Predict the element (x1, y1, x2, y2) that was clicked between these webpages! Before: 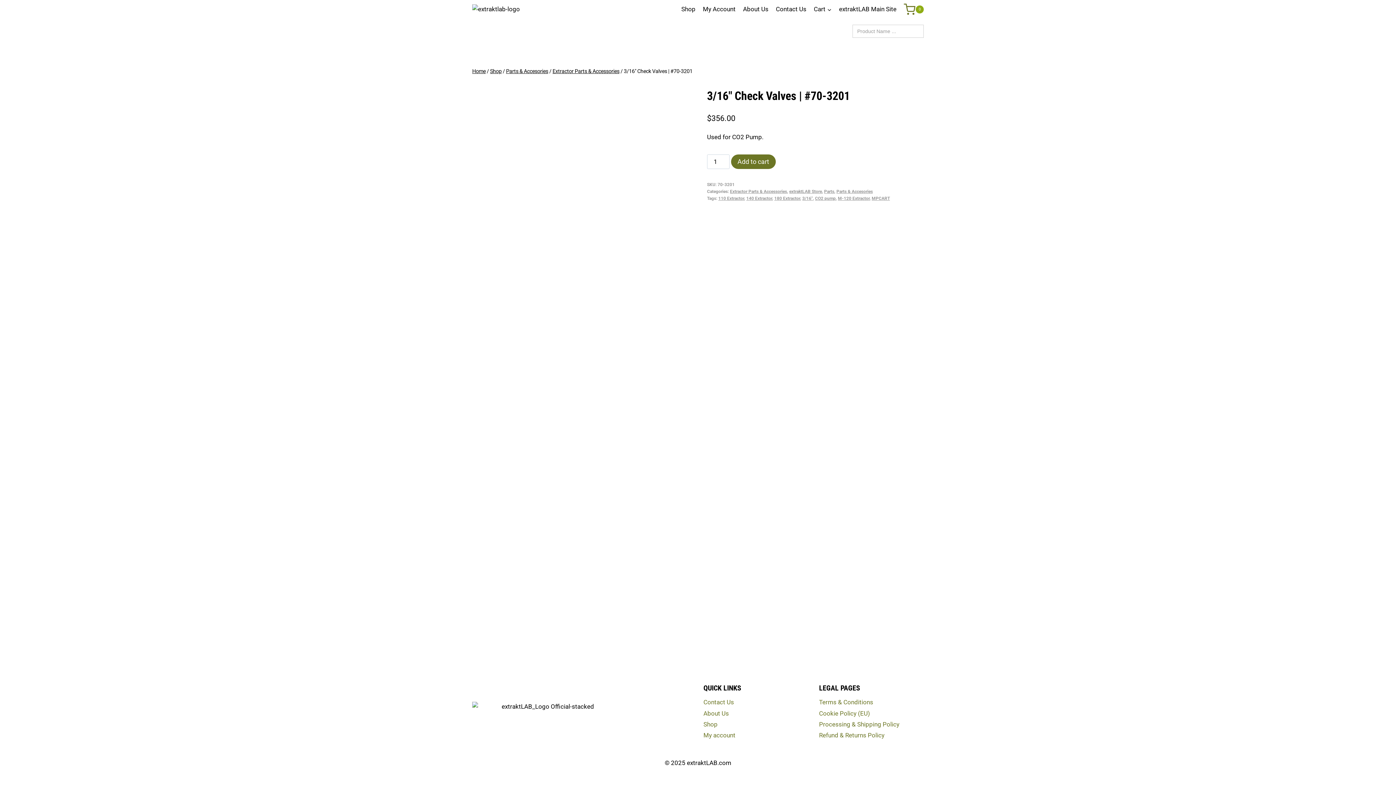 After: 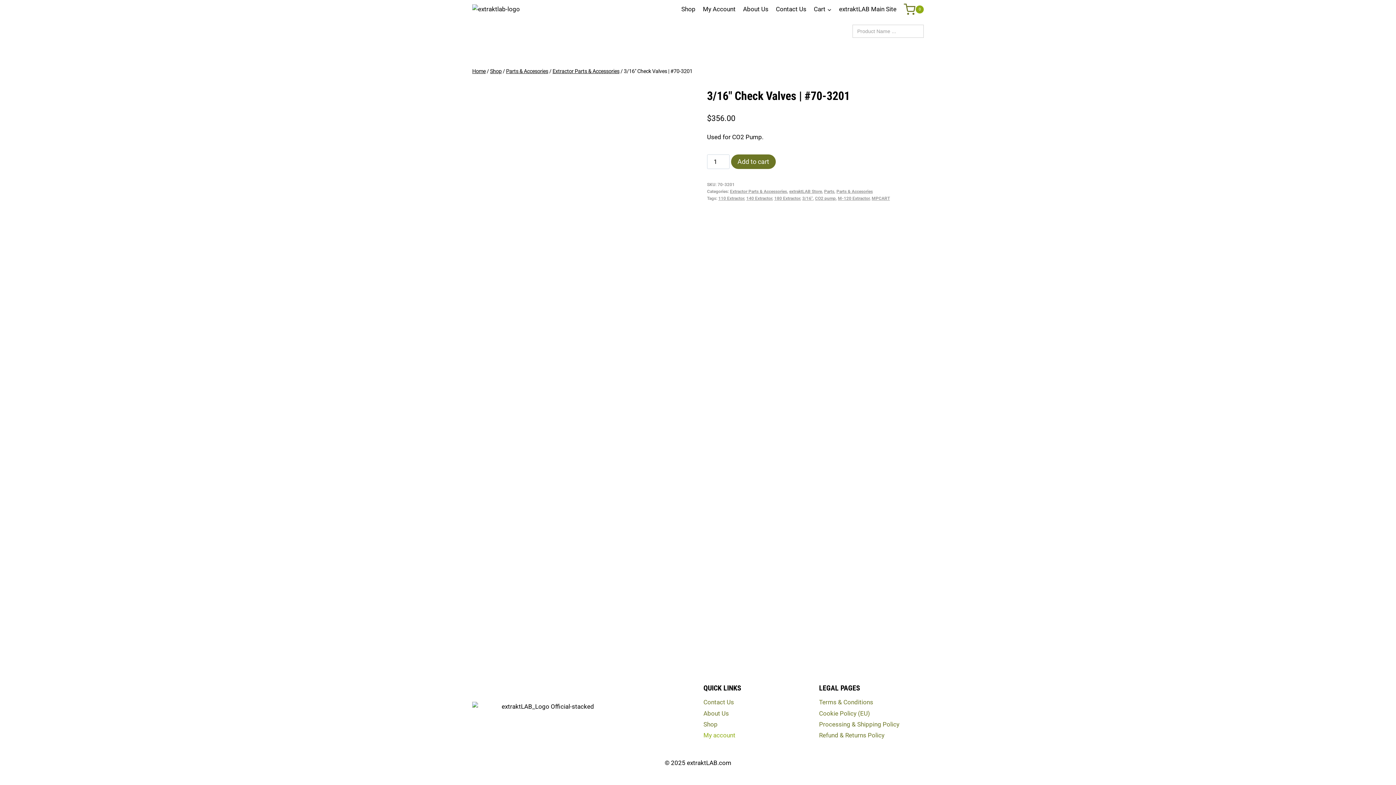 Action: label: My account bbox: (703, 730, 808, 741)